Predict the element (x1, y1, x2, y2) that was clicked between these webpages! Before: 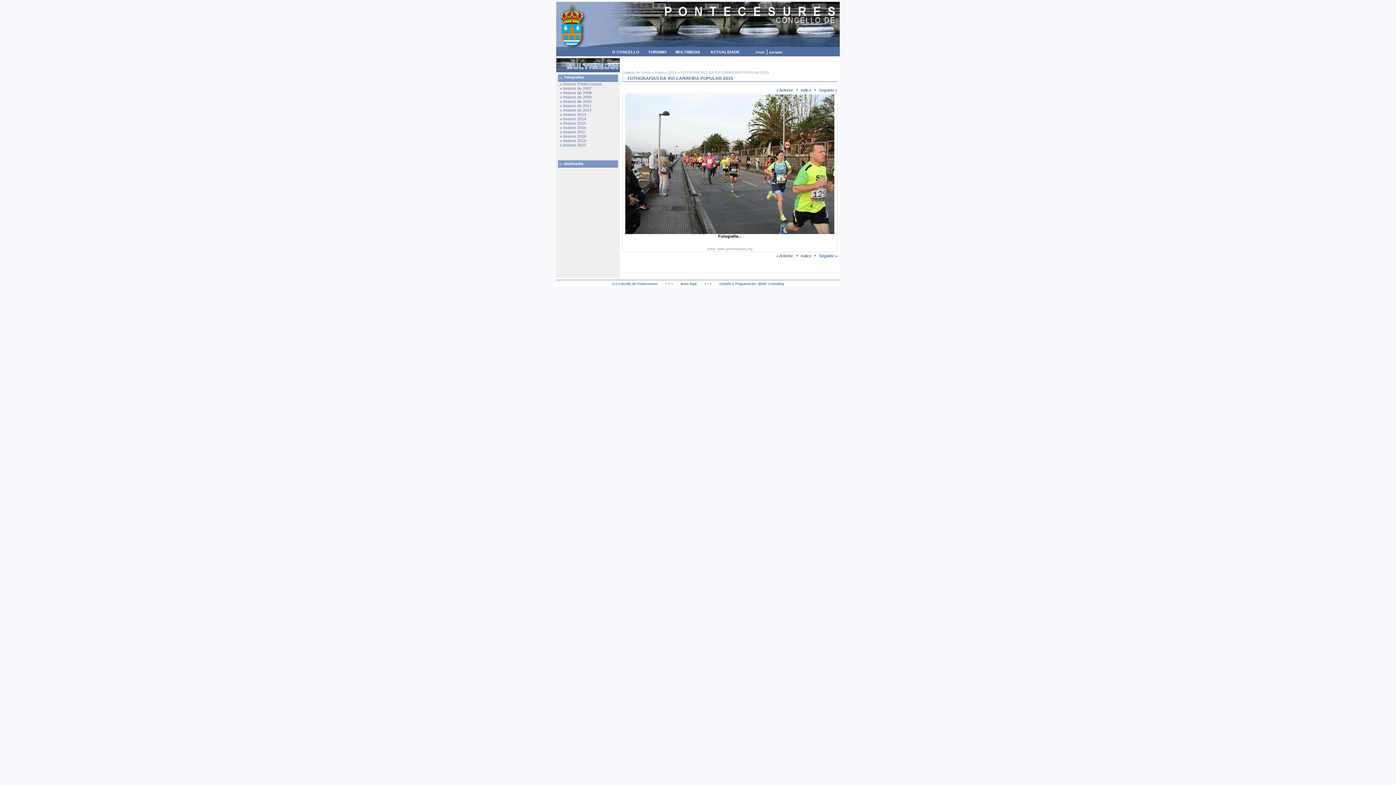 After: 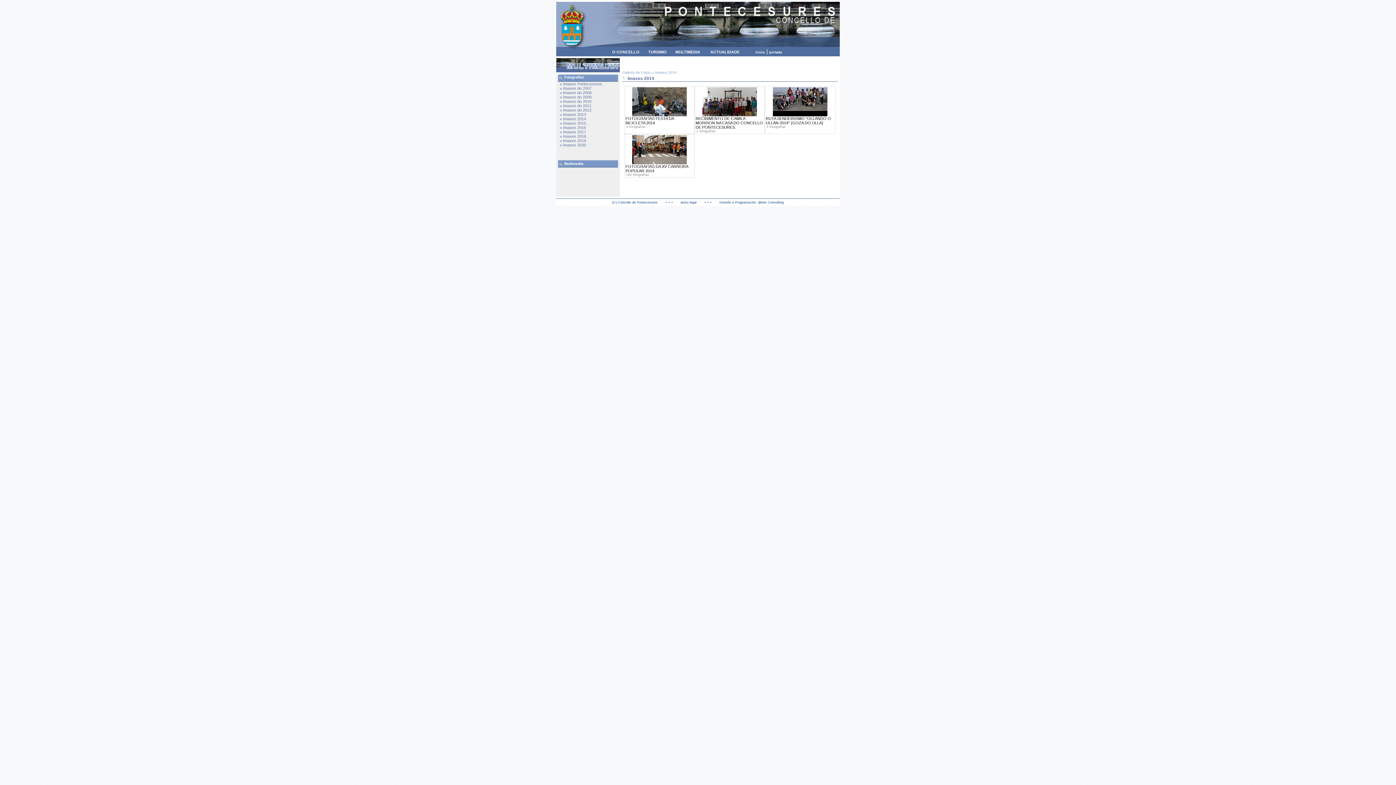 Action: bbox: (558, 114, 588, 122) label: » Imaxes 2014